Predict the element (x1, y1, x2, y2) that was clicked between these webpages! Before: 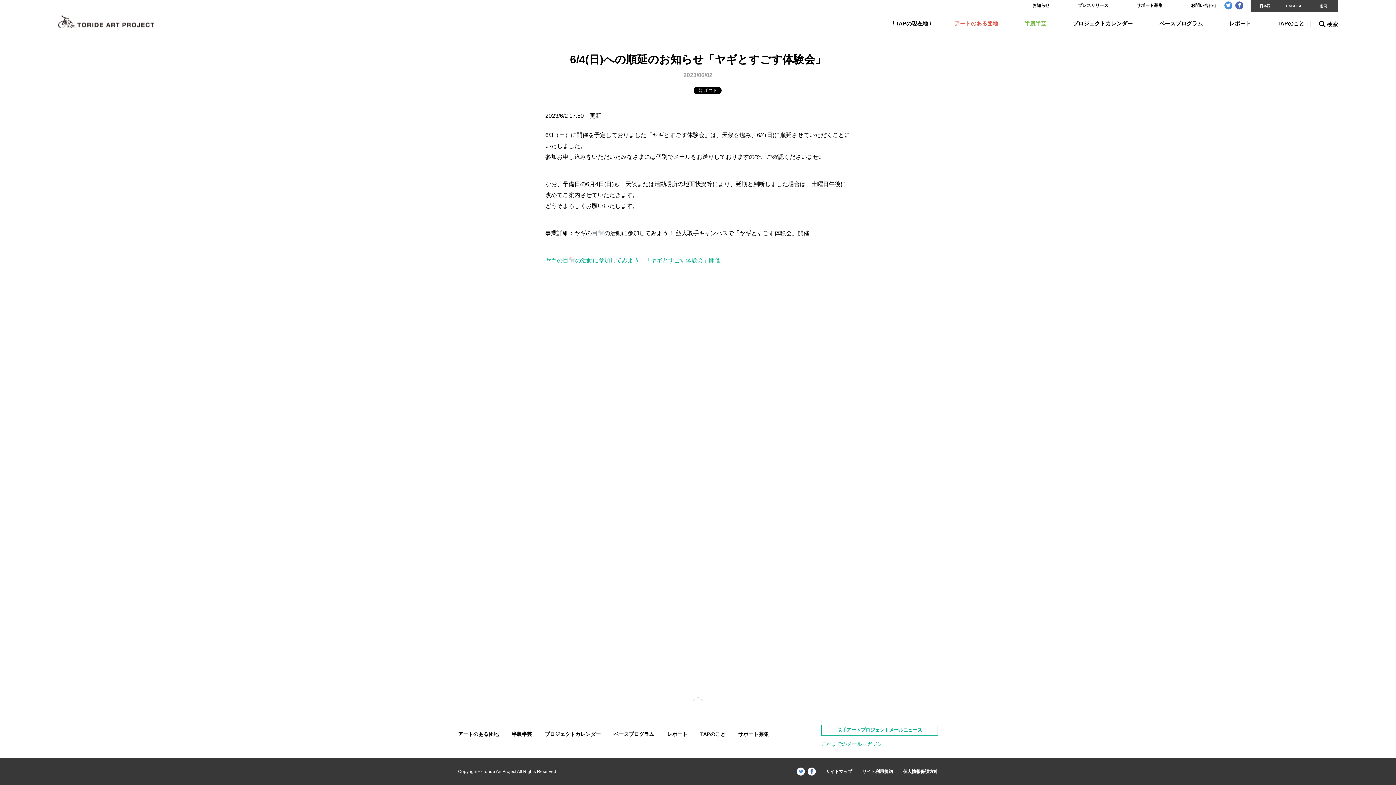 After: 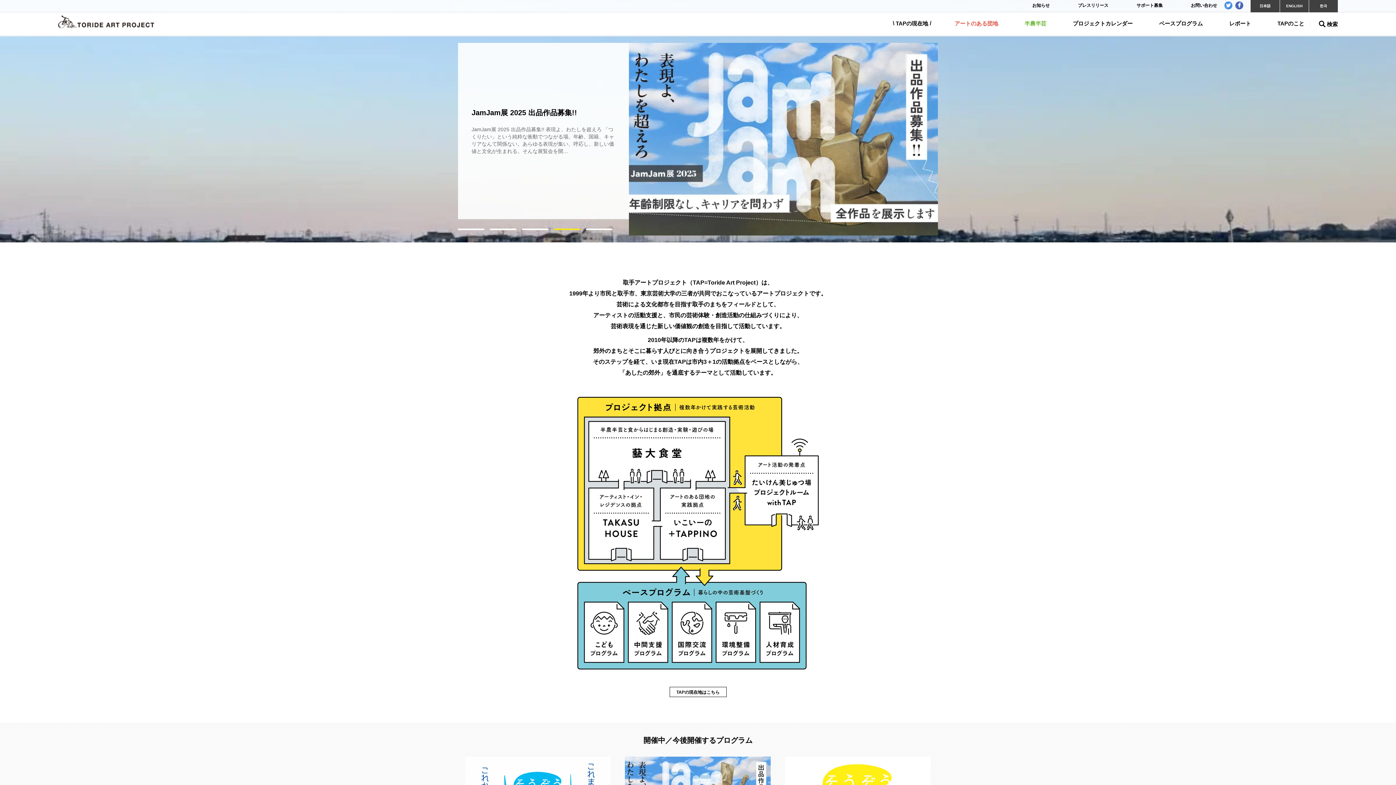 Action: bbox: (58, 18, 154, 24)